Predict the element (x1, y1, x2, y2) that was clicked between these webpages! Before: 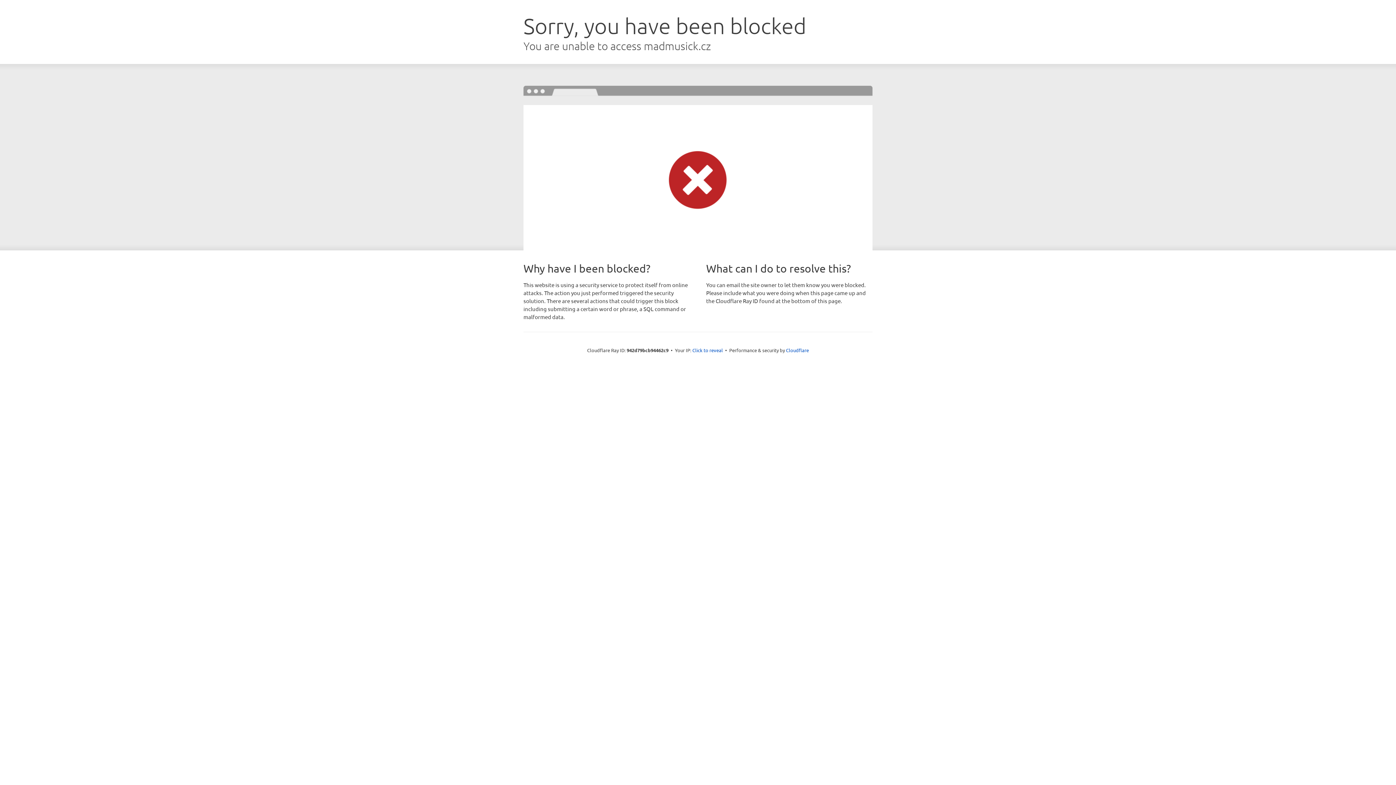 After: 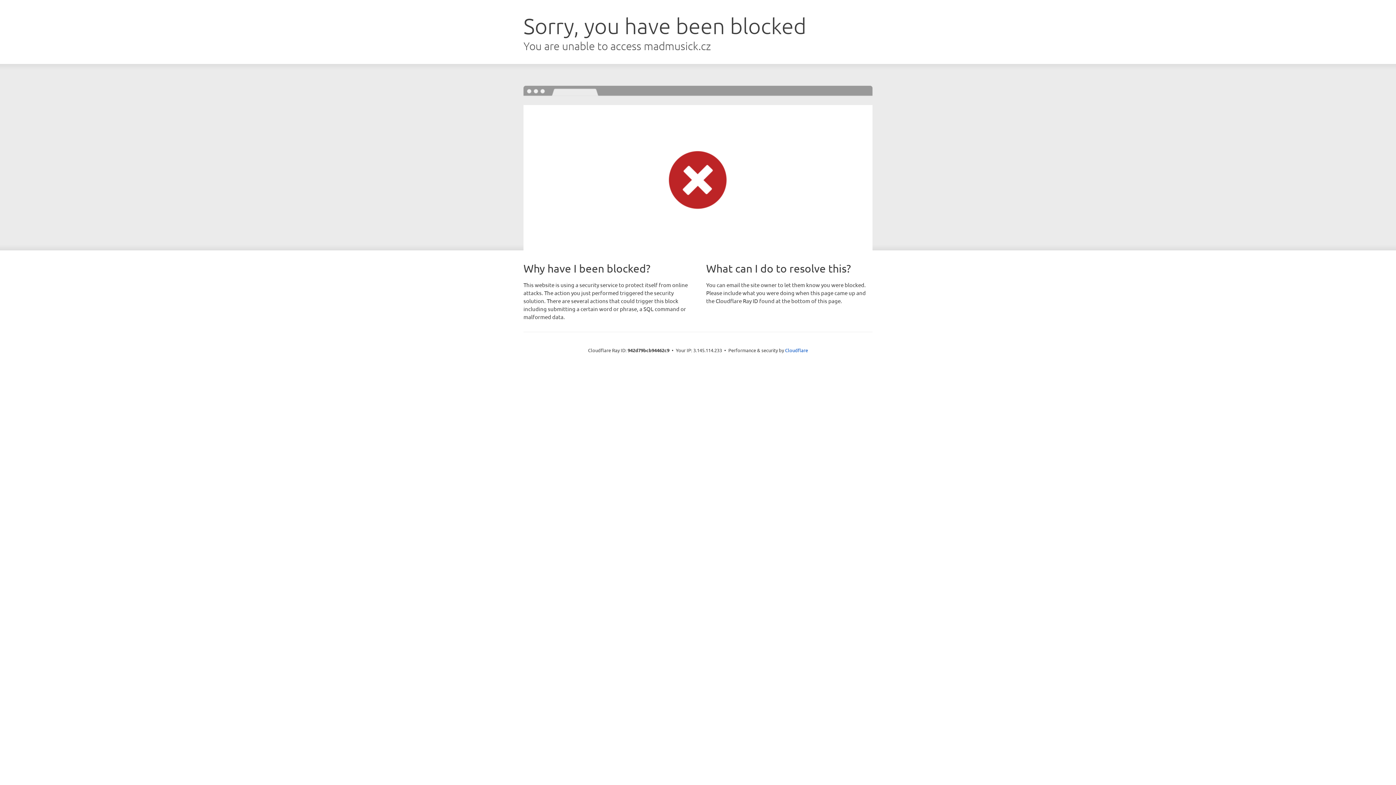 Action: bbox: (692, 346, 723, 353) label: Click to reveal